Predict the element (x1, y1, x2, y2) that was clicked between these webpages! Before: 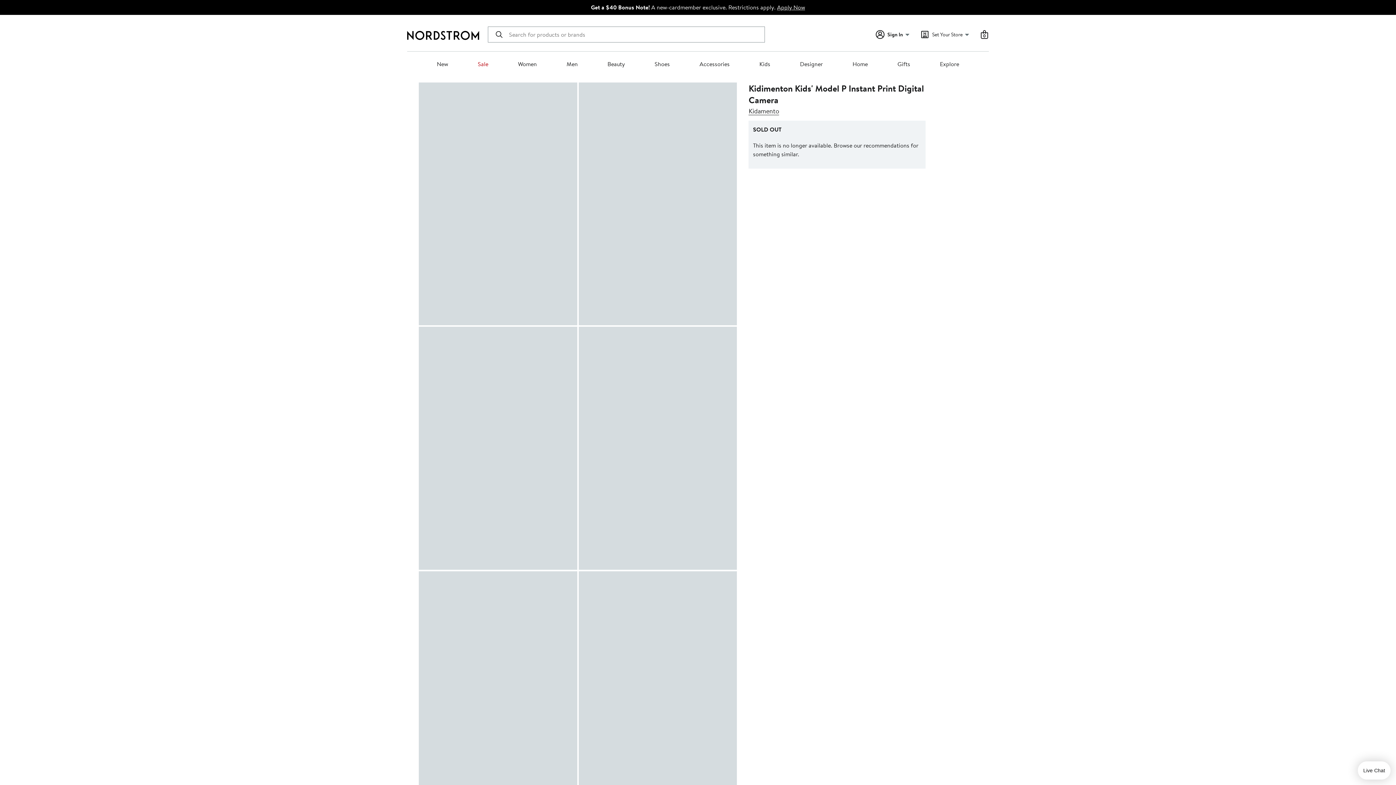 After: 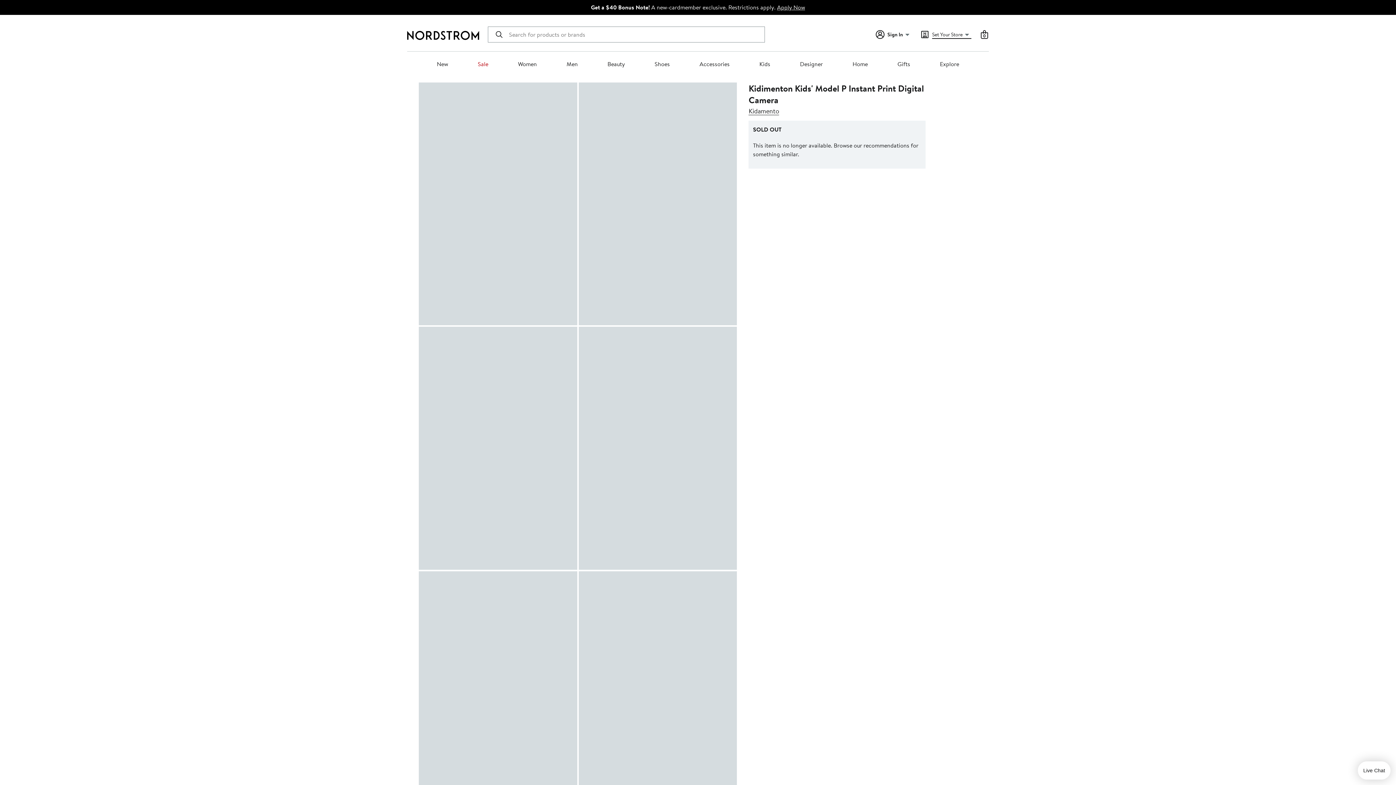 Action: label: Set Your Store bbox: (932, 30, 971, 38)